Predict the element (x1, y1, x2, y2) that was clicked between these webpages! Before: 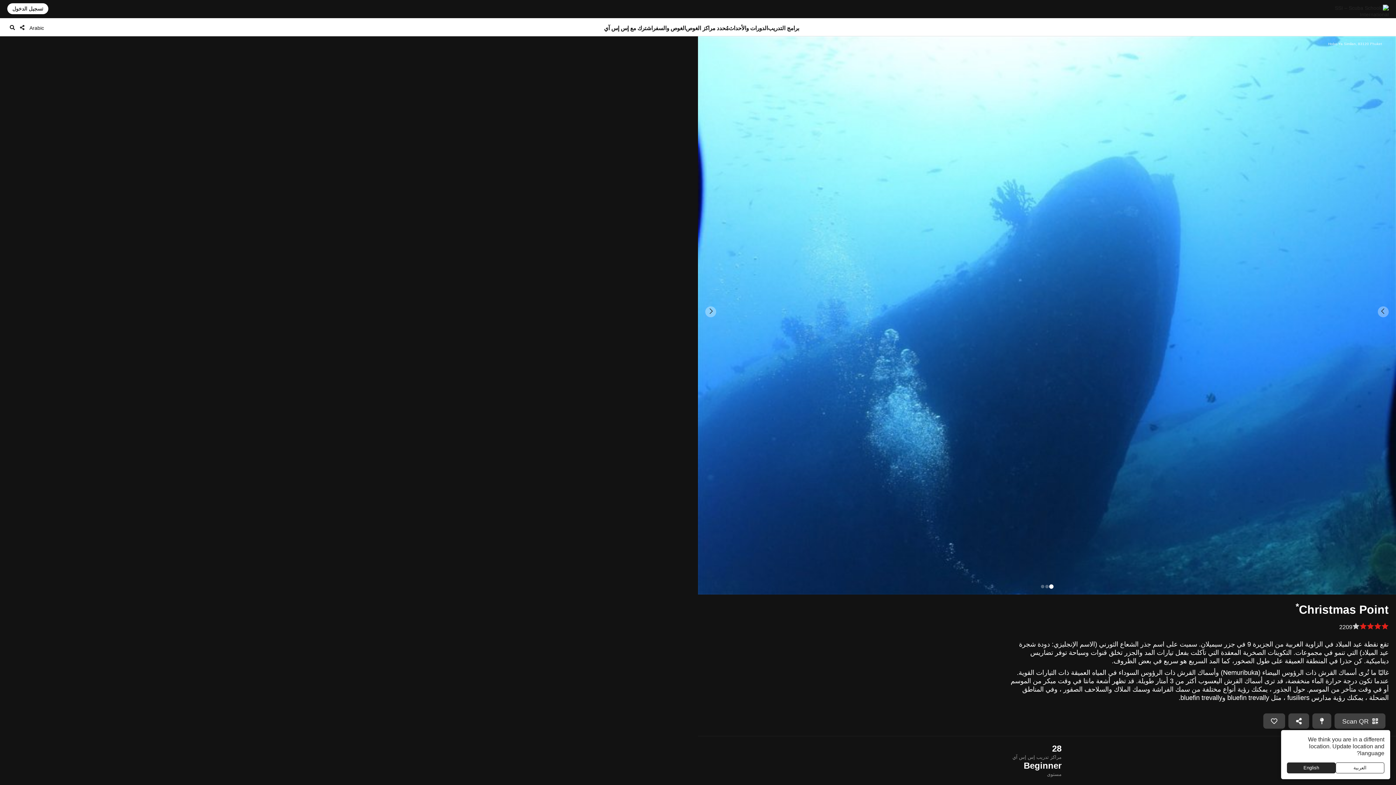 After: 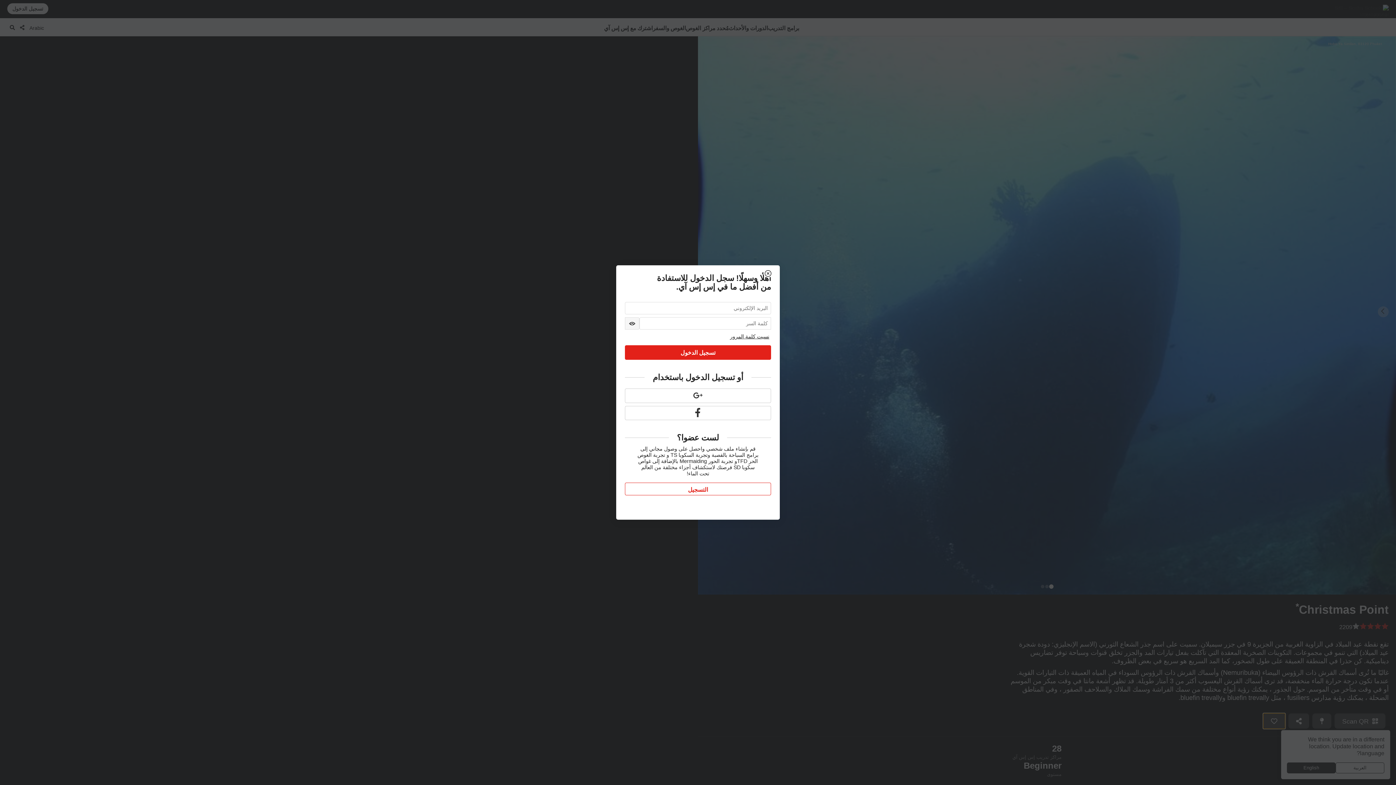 Action: bbox: (1263, 713, 1285, 729)